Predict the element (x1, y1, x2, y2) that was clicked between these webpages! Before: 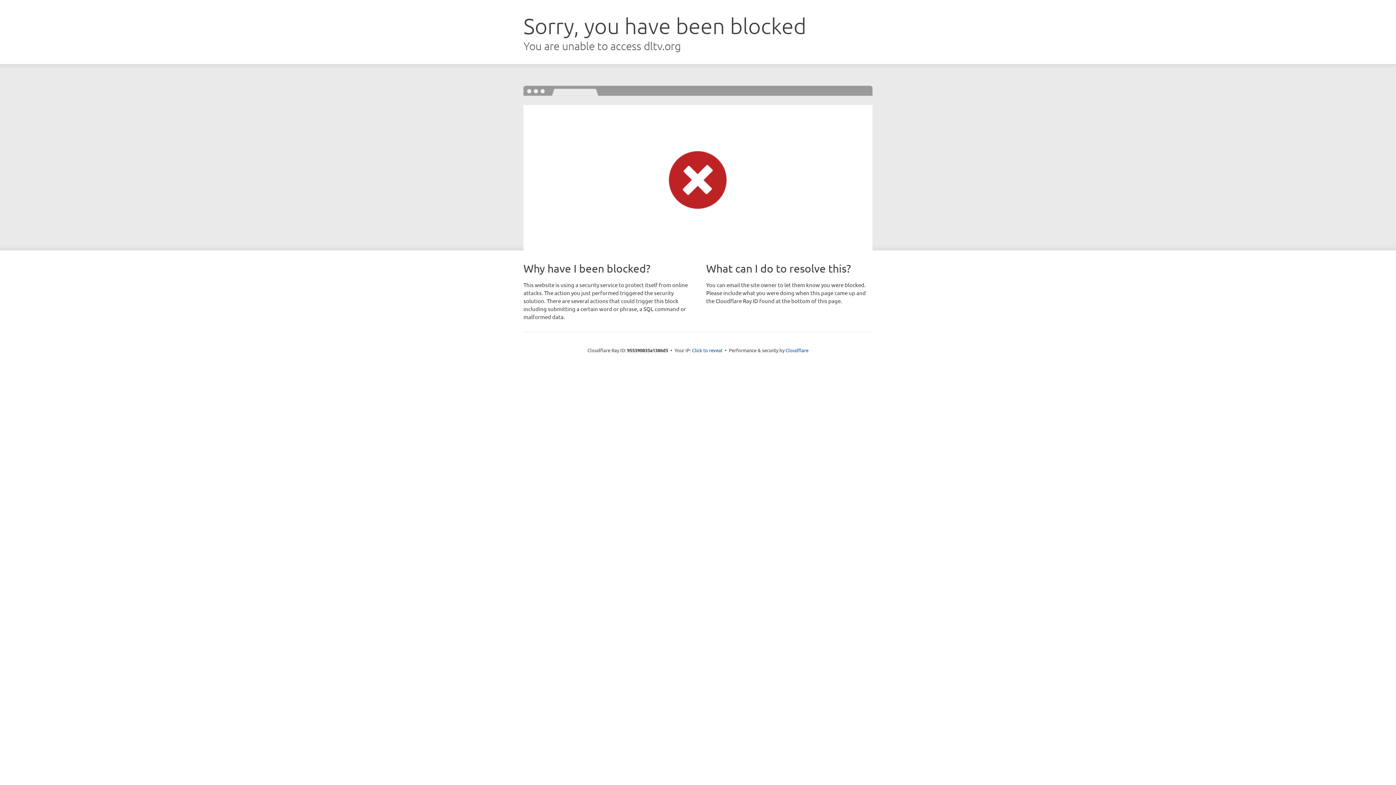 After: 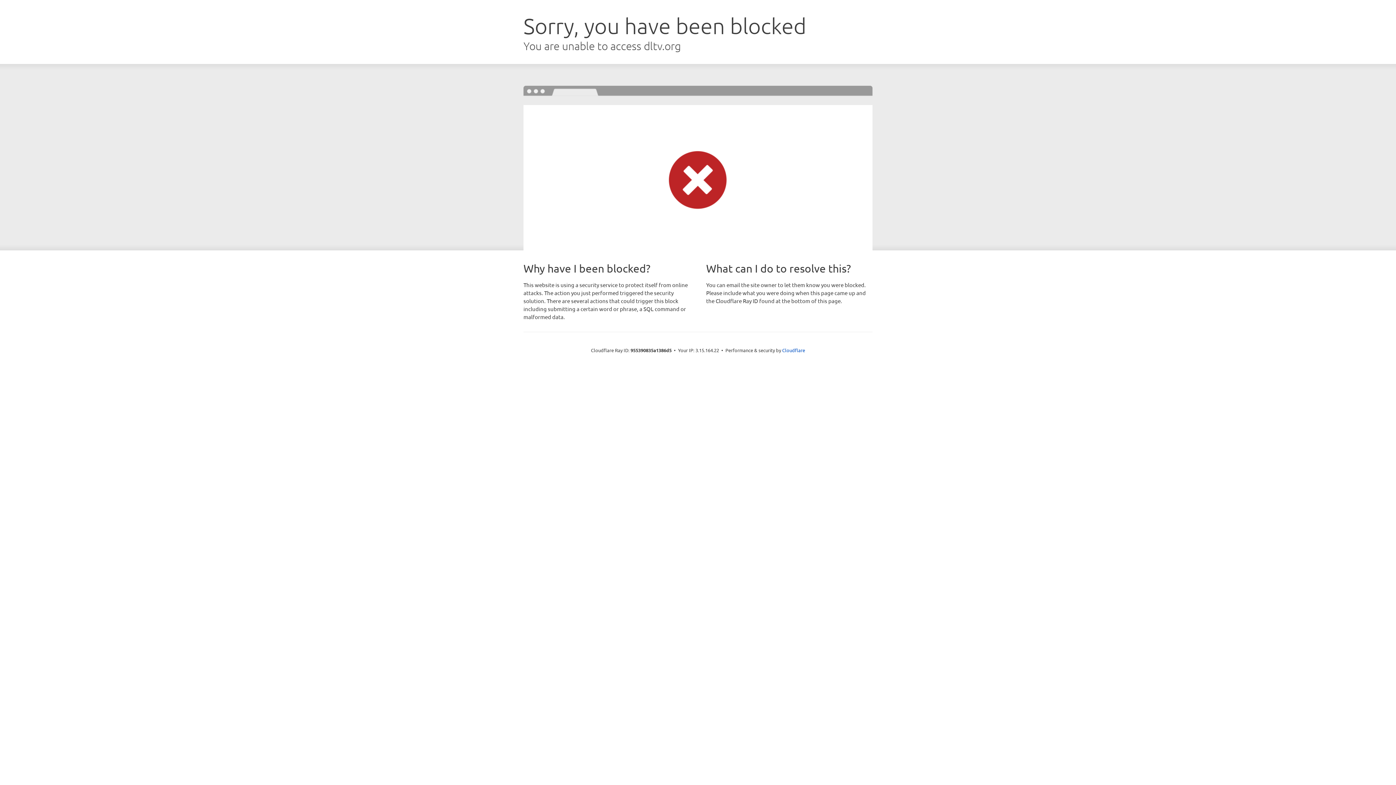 Action: label: Click to reveal bbox: (692, 346, 722, 353)